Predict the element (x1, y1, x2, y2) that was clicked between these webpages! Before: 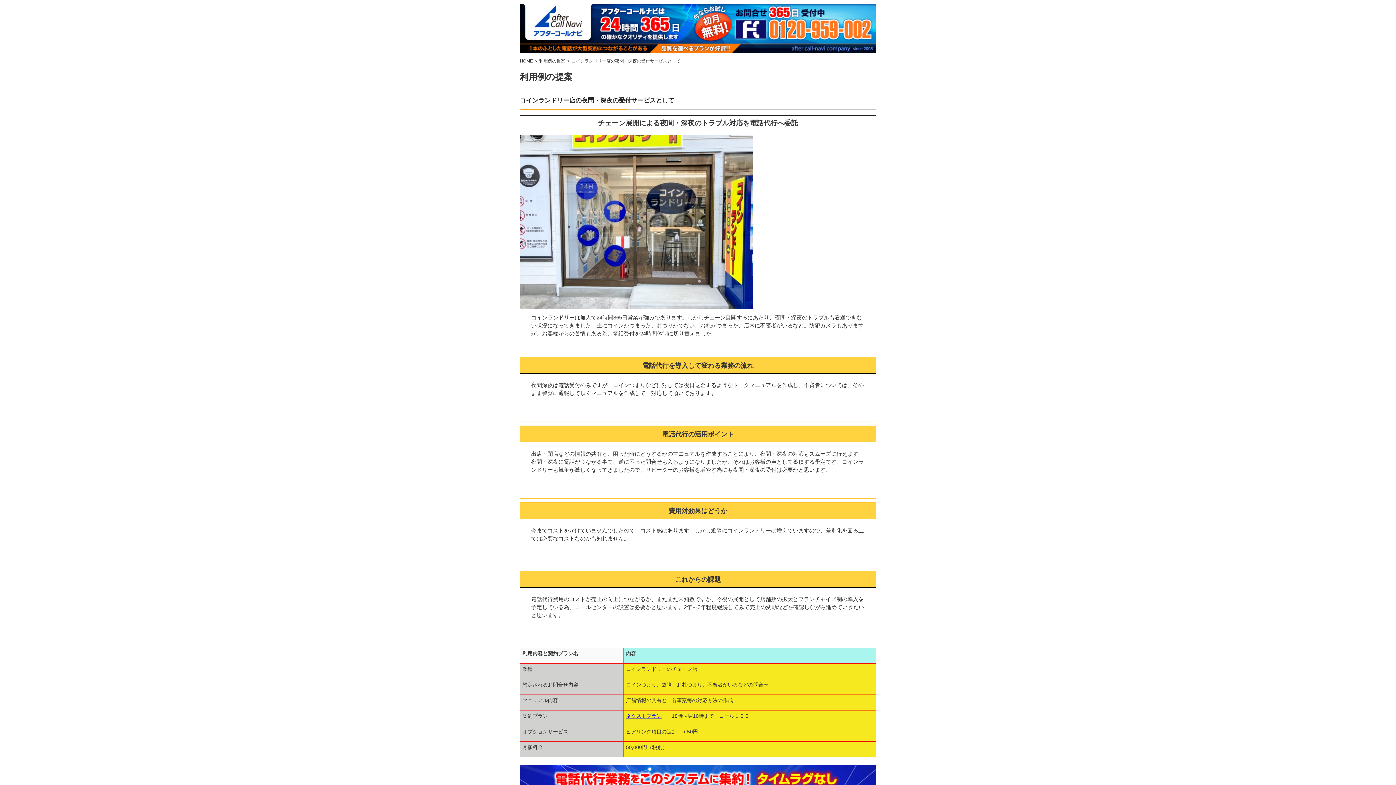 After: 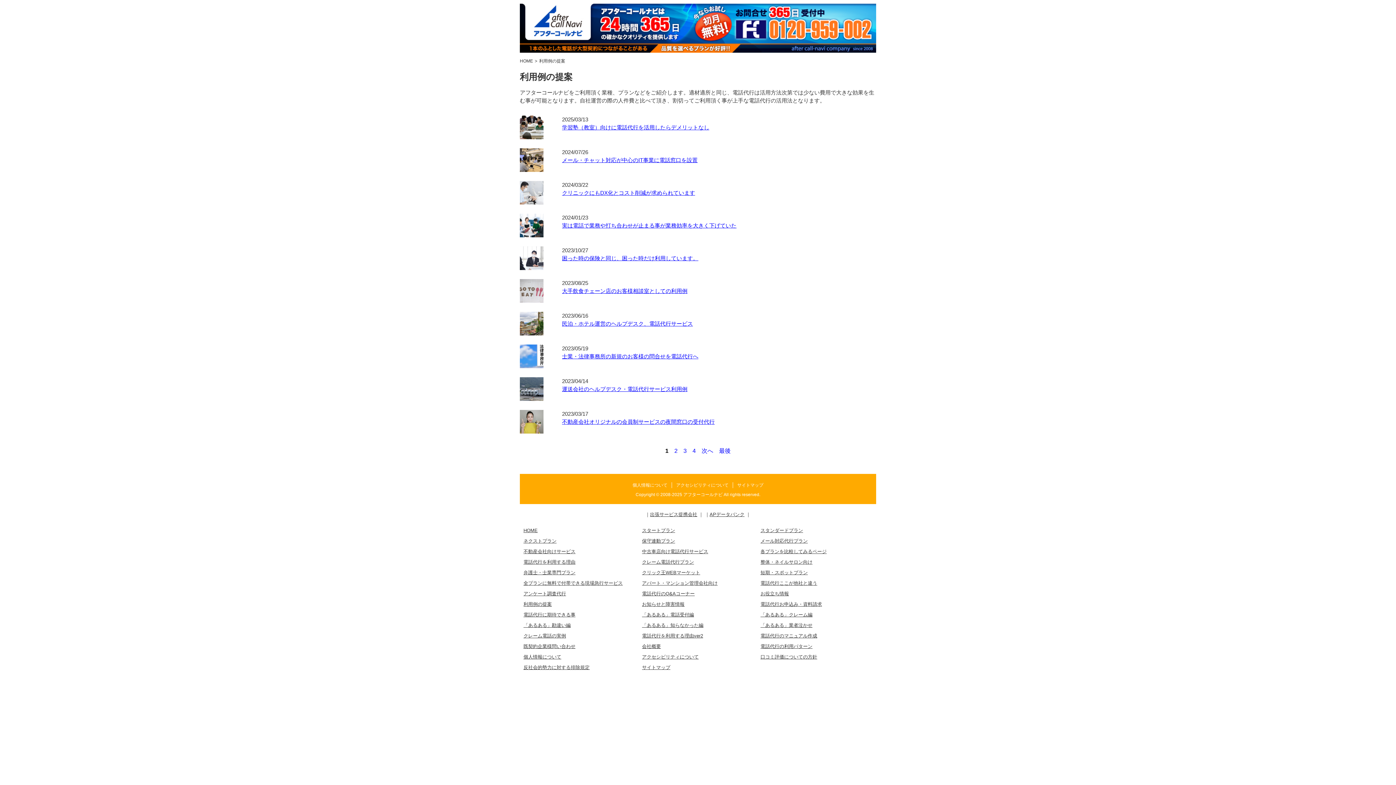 Action: label: 利用例の提案 bbox: (539, 58, 565, 63)